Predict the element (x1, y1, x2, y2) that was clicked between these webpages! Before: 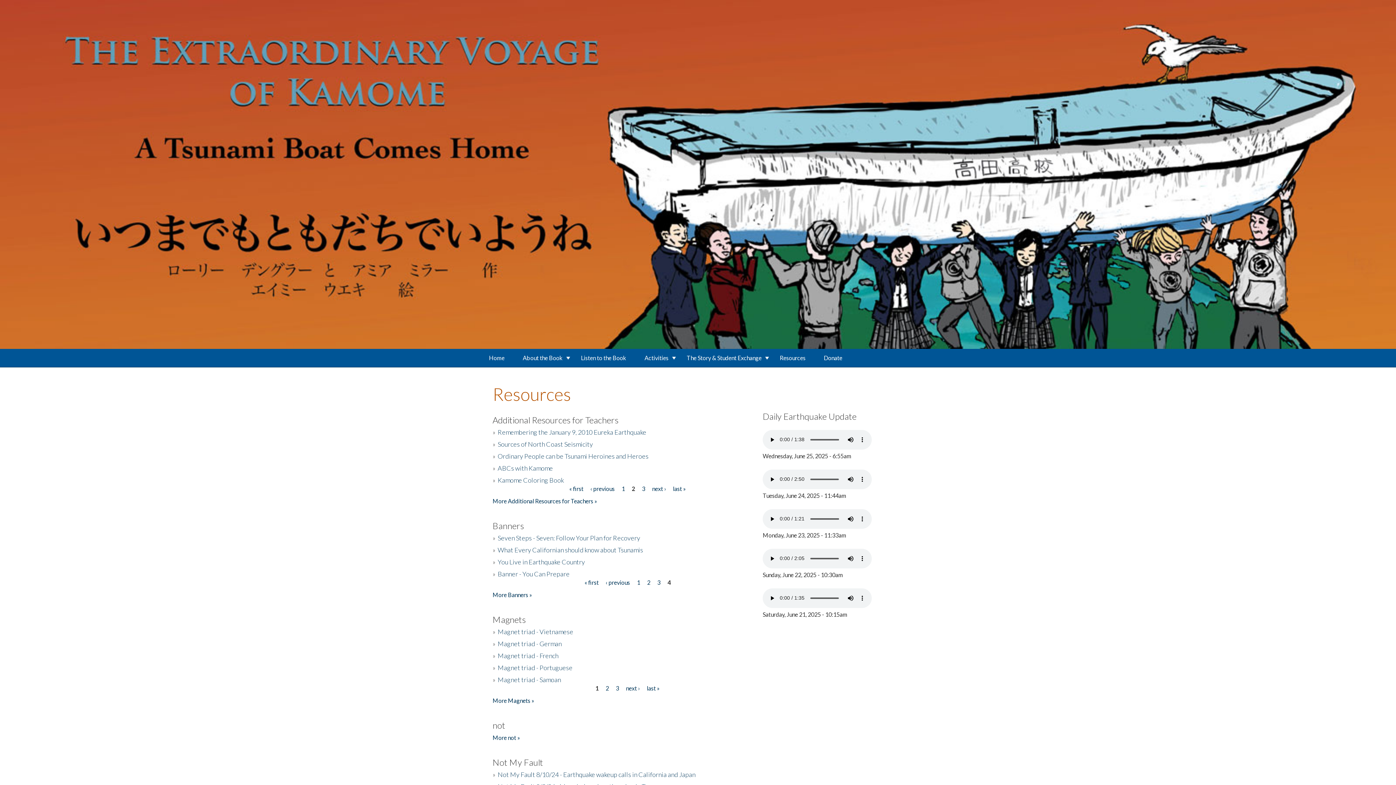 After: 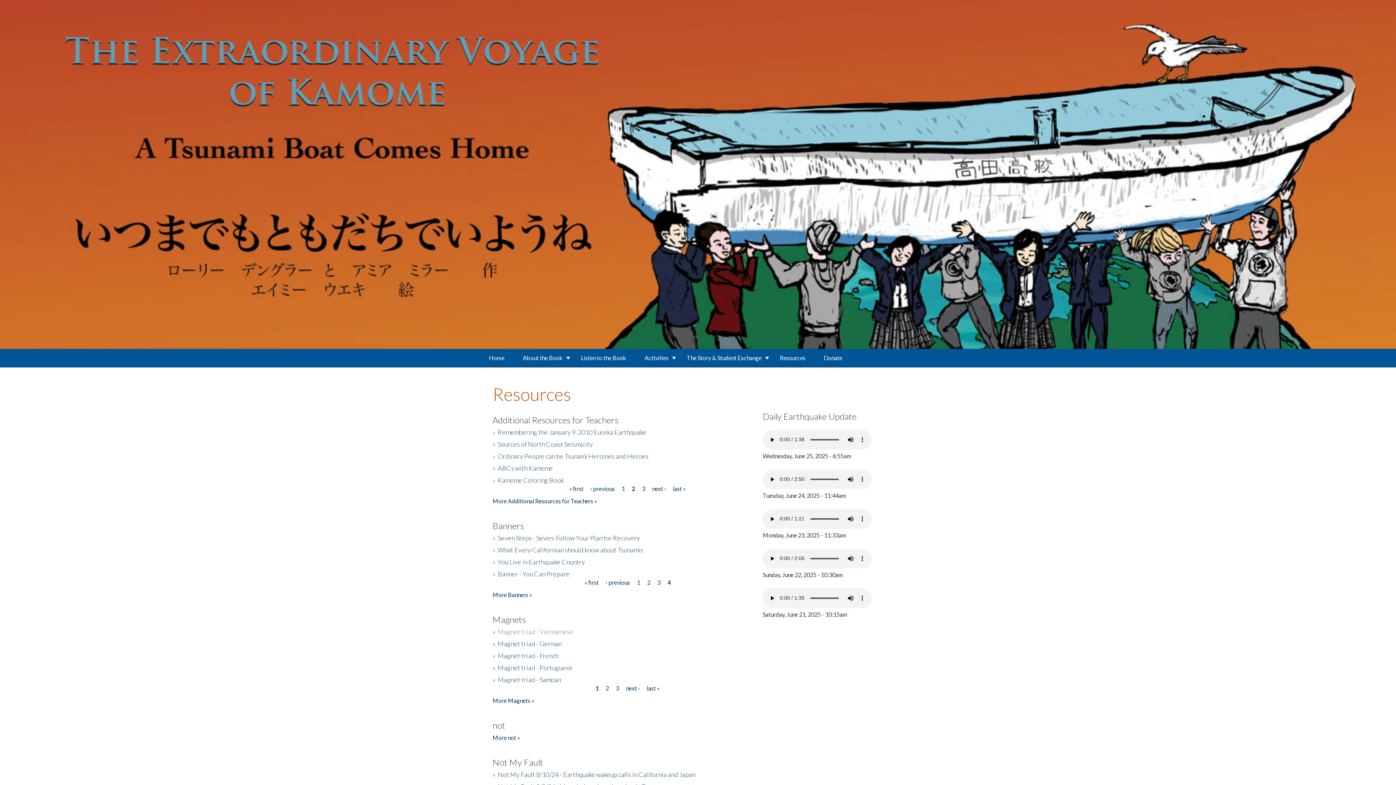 Action: label: Magnet triad - Vietnamese bbox: (497, 627, 573, 635)